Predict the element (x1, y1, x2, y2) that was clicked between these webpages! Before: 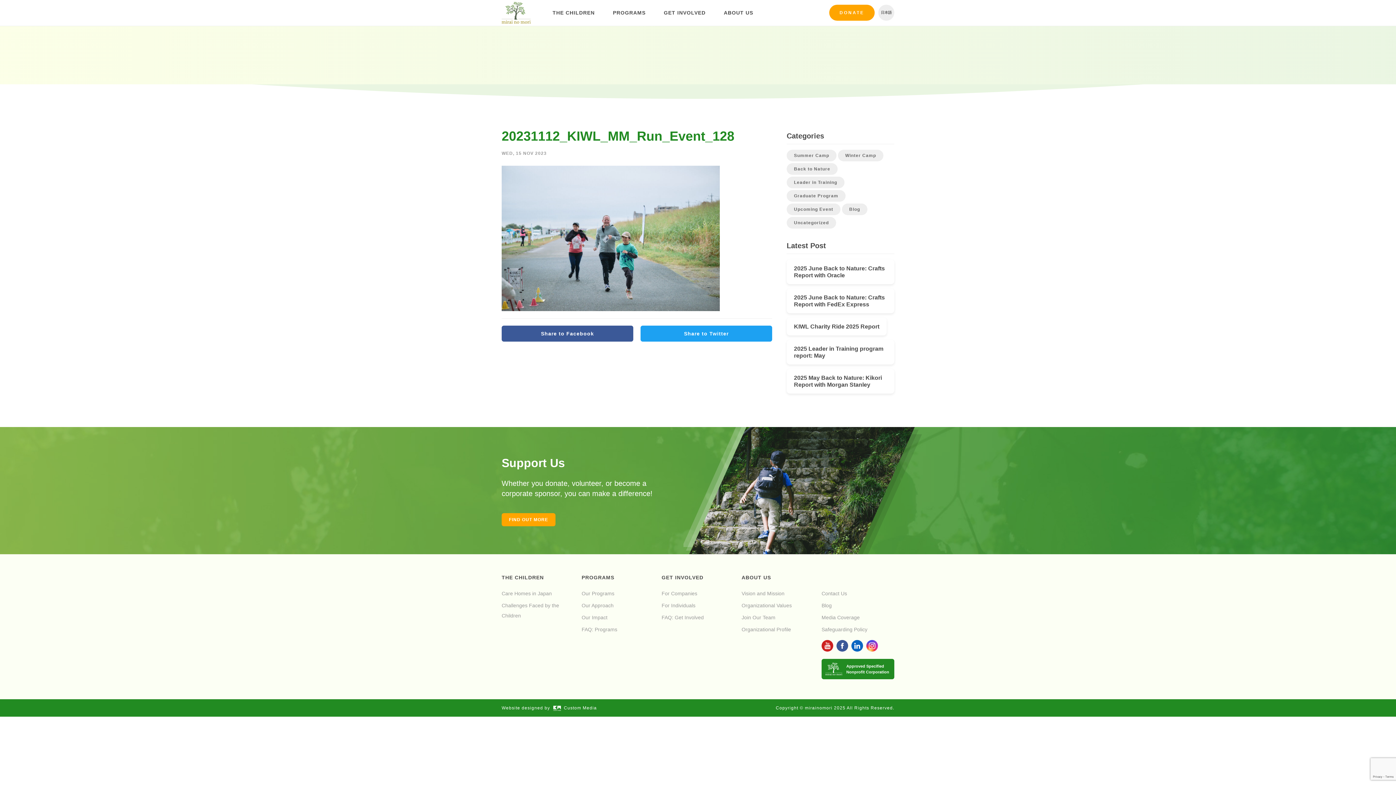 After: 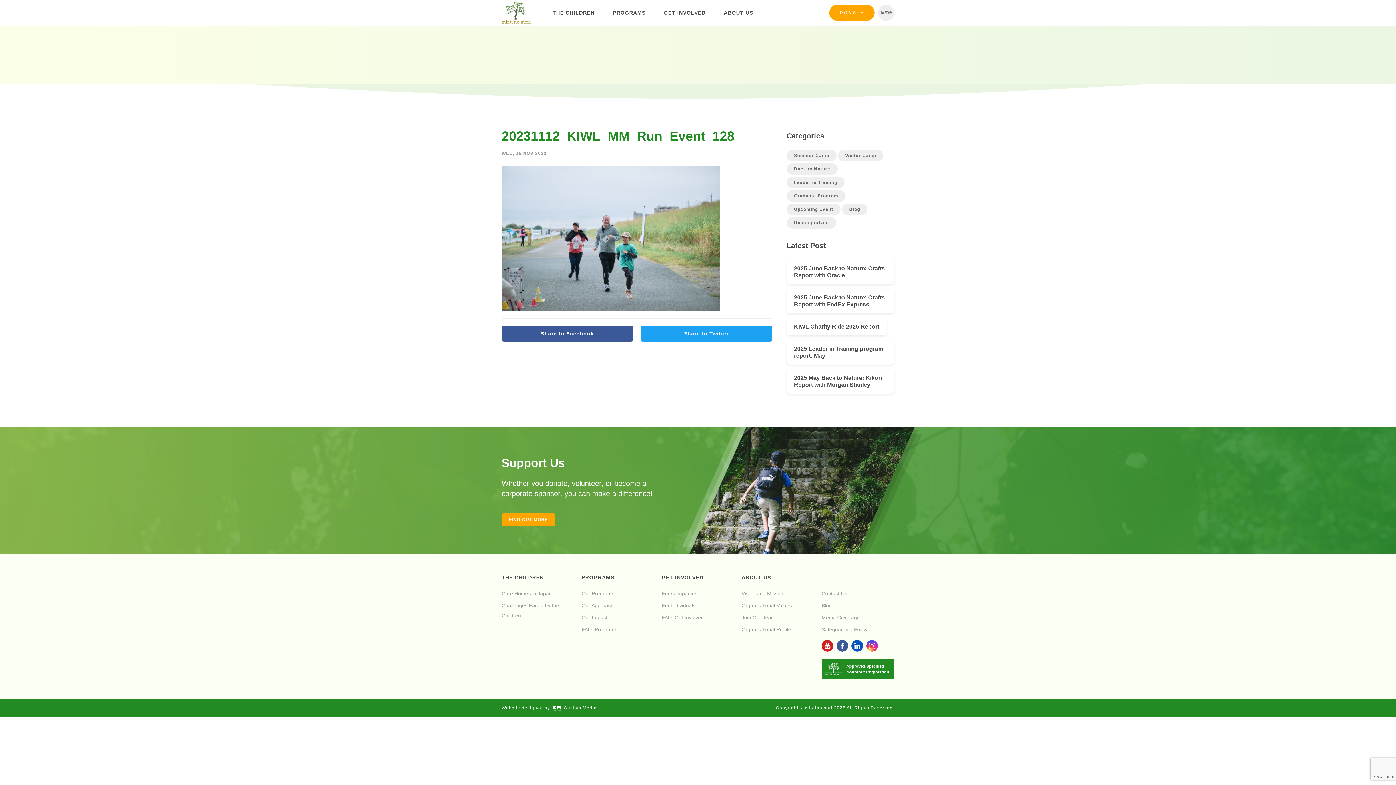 Action: bbox: (851, 640, 863, 652)